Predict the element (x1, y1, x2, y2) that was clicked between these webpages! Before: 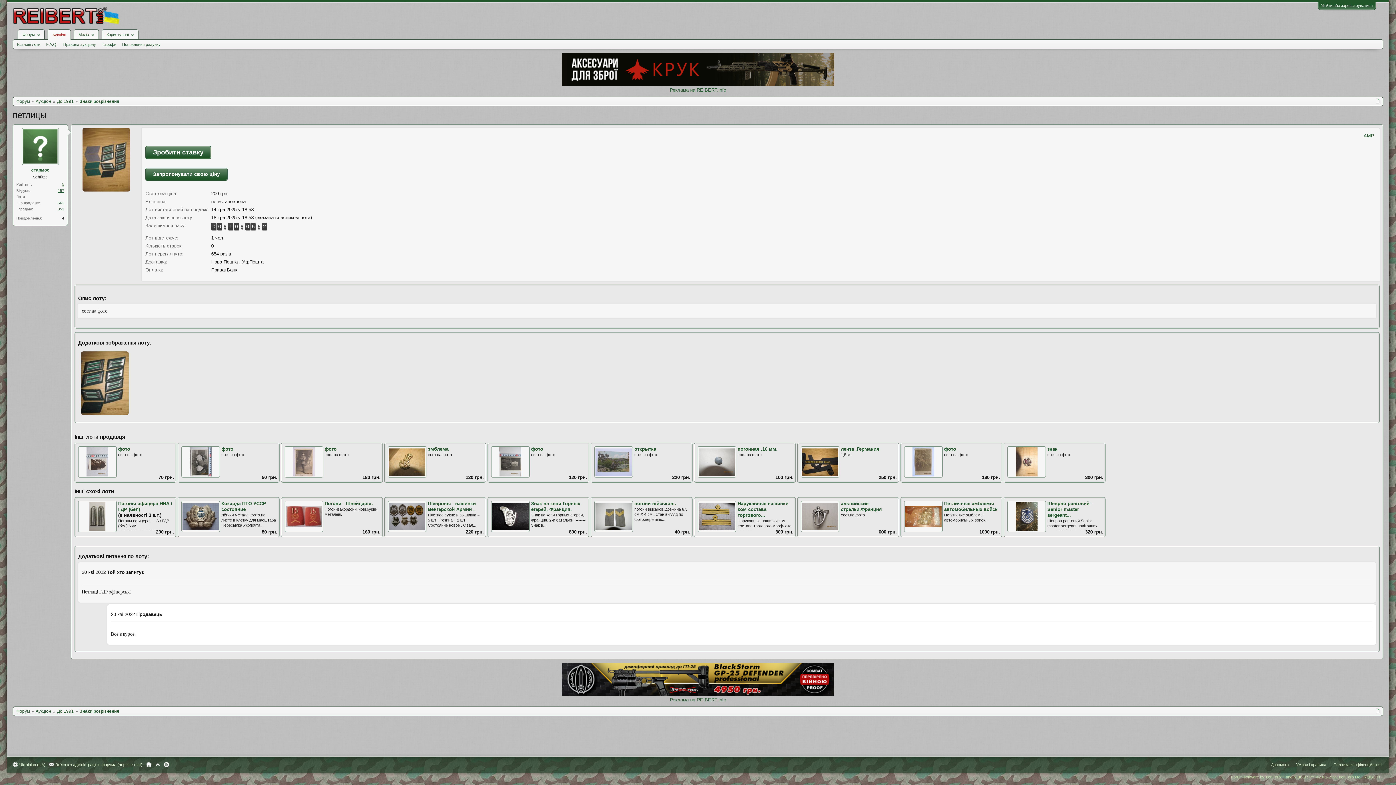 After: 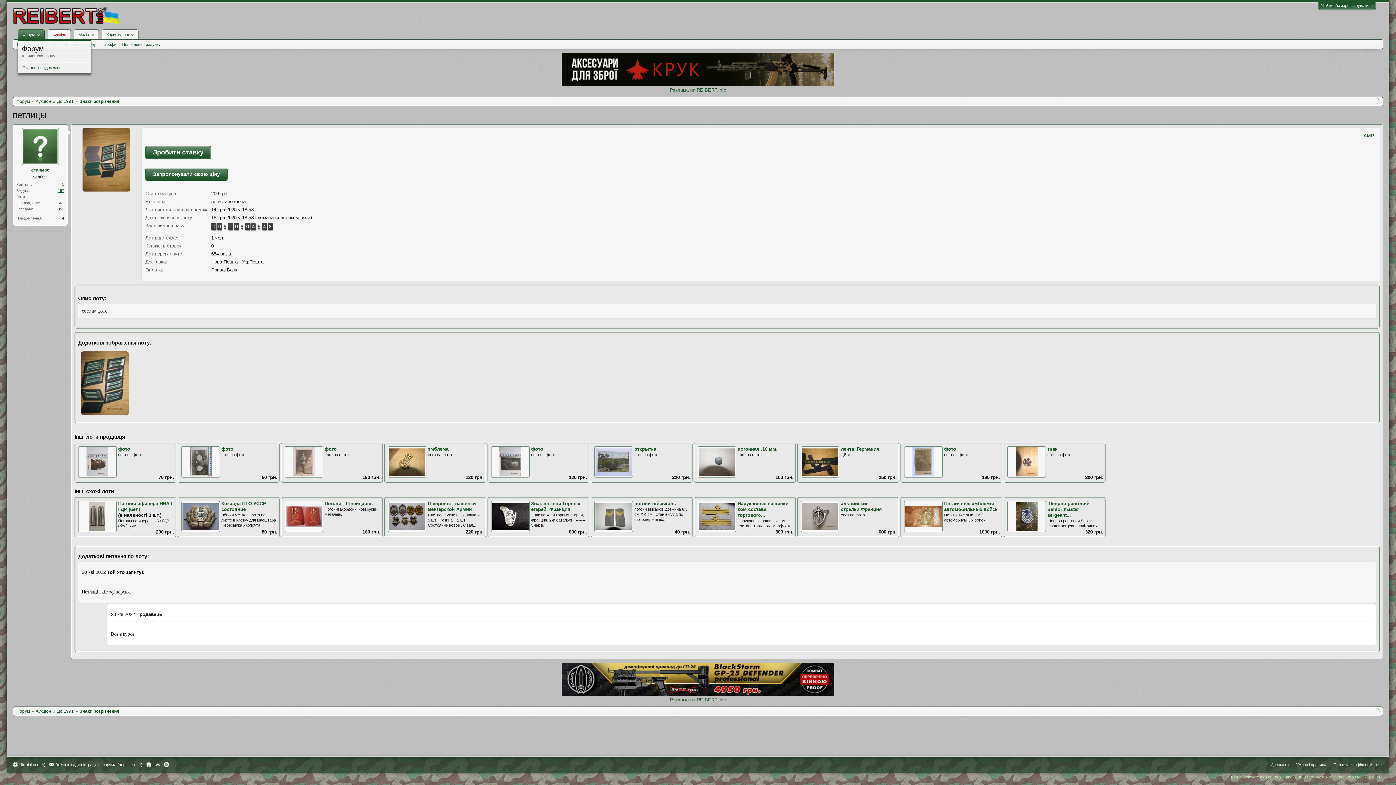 Action: bbox: (17, 29, 44, 40) label: Форум